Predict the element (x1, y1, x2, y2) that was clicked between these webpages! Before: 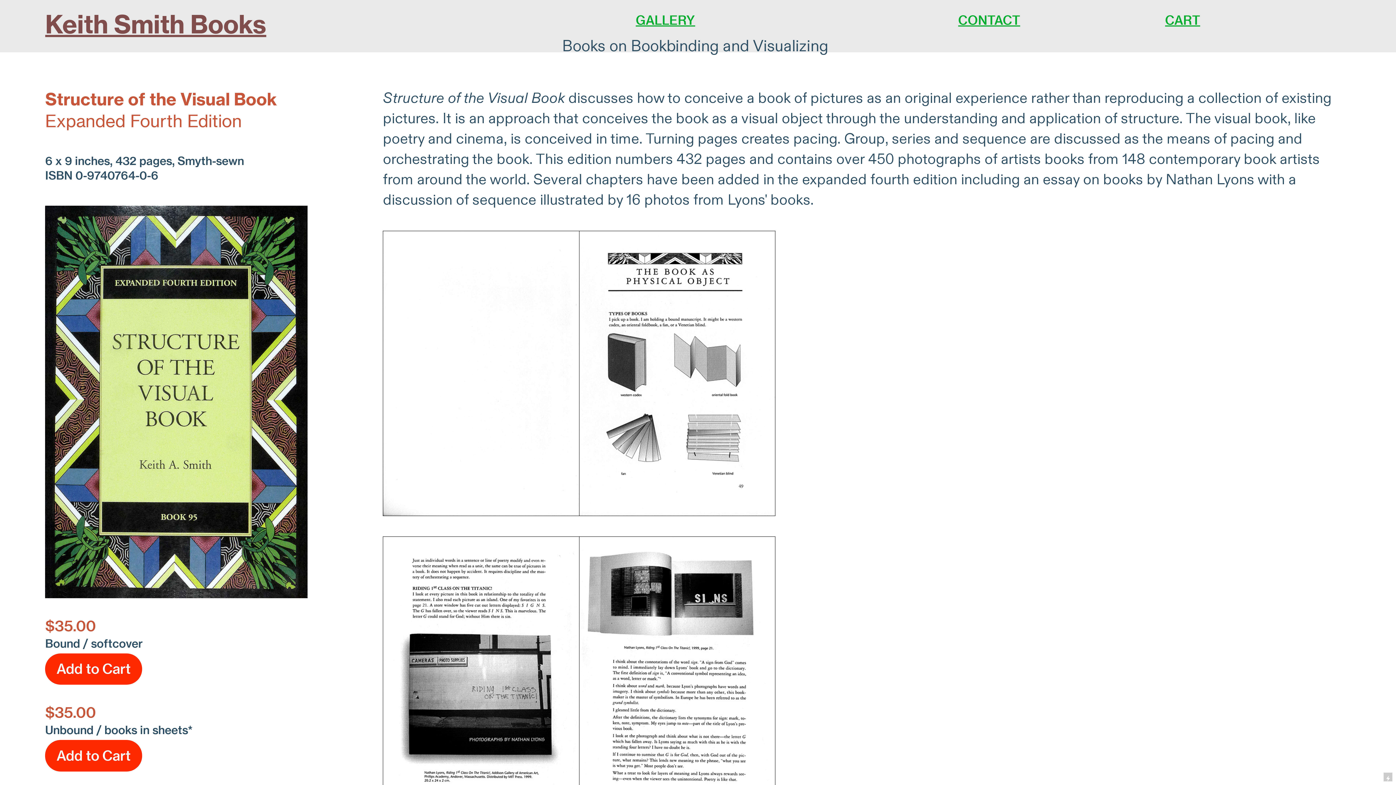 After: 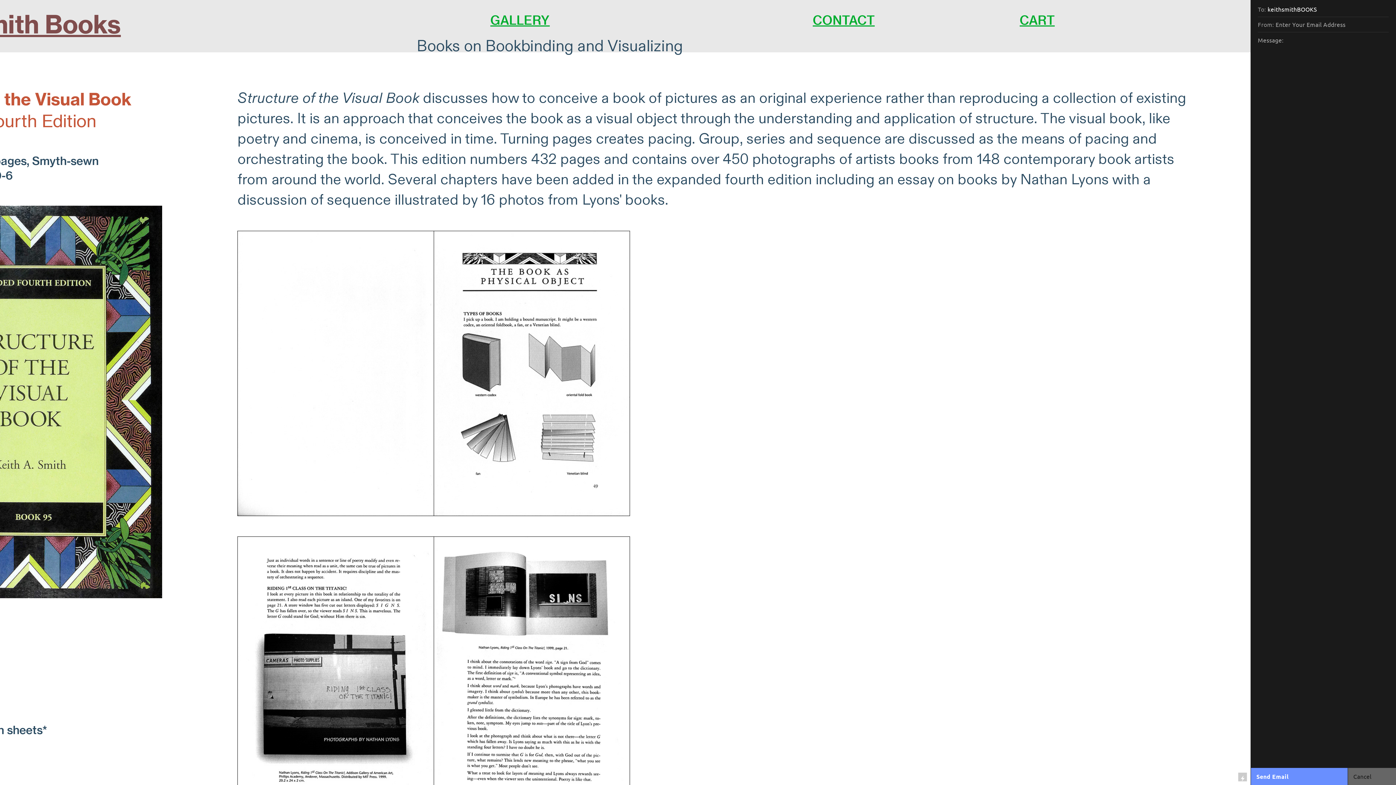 Action: bbox: (958, 12, 1020, 28) label: CONTACT